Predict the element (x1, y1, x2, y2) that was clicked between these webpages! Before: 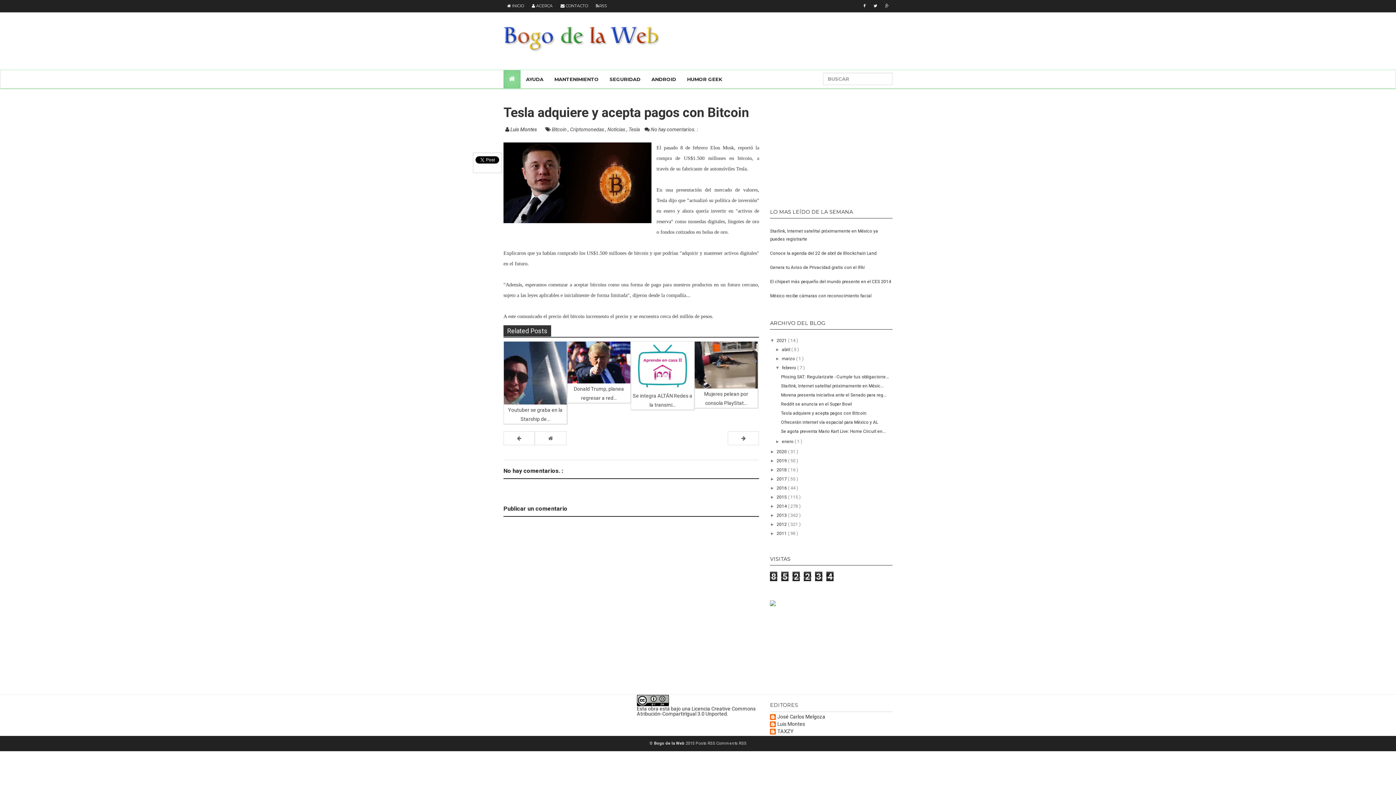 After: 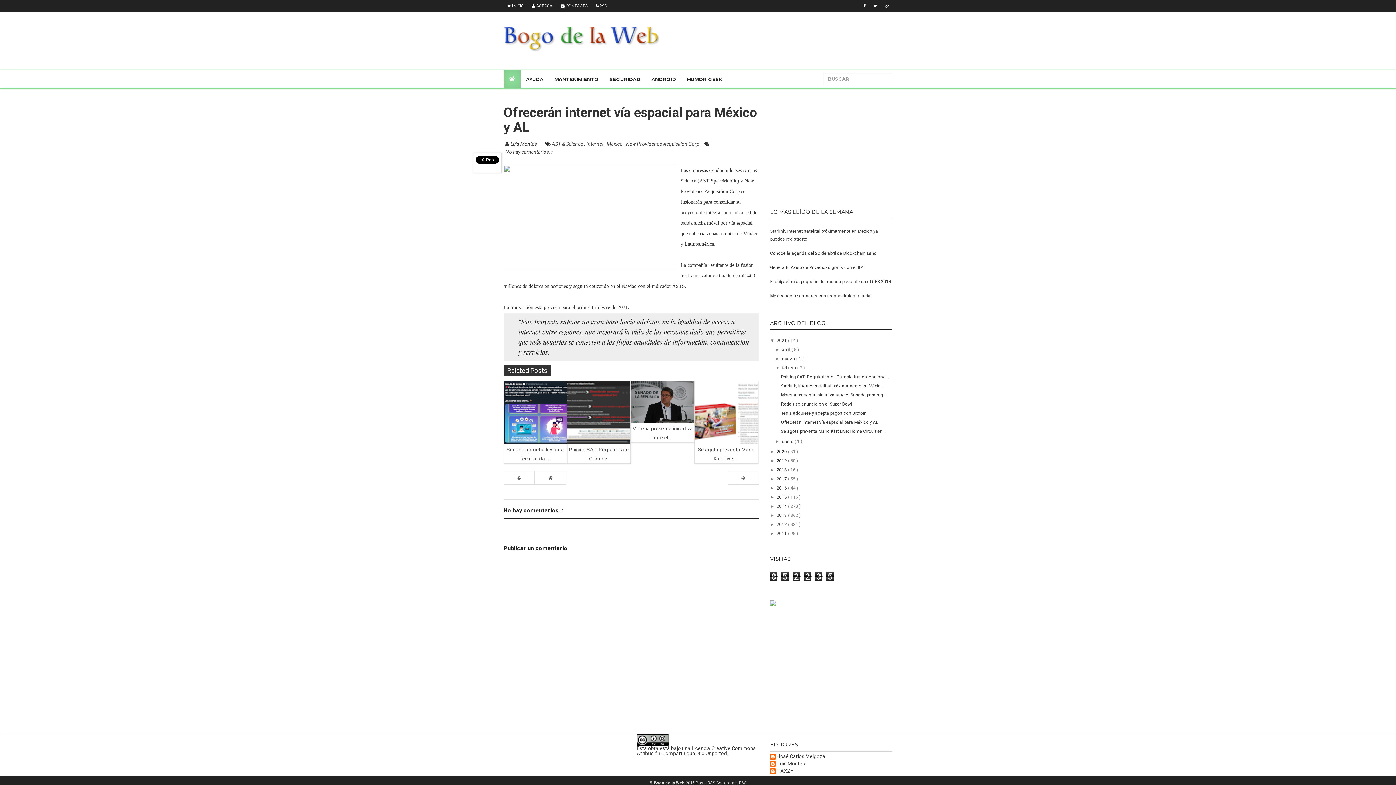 Action: bbox: (728, 431, 759, 445)